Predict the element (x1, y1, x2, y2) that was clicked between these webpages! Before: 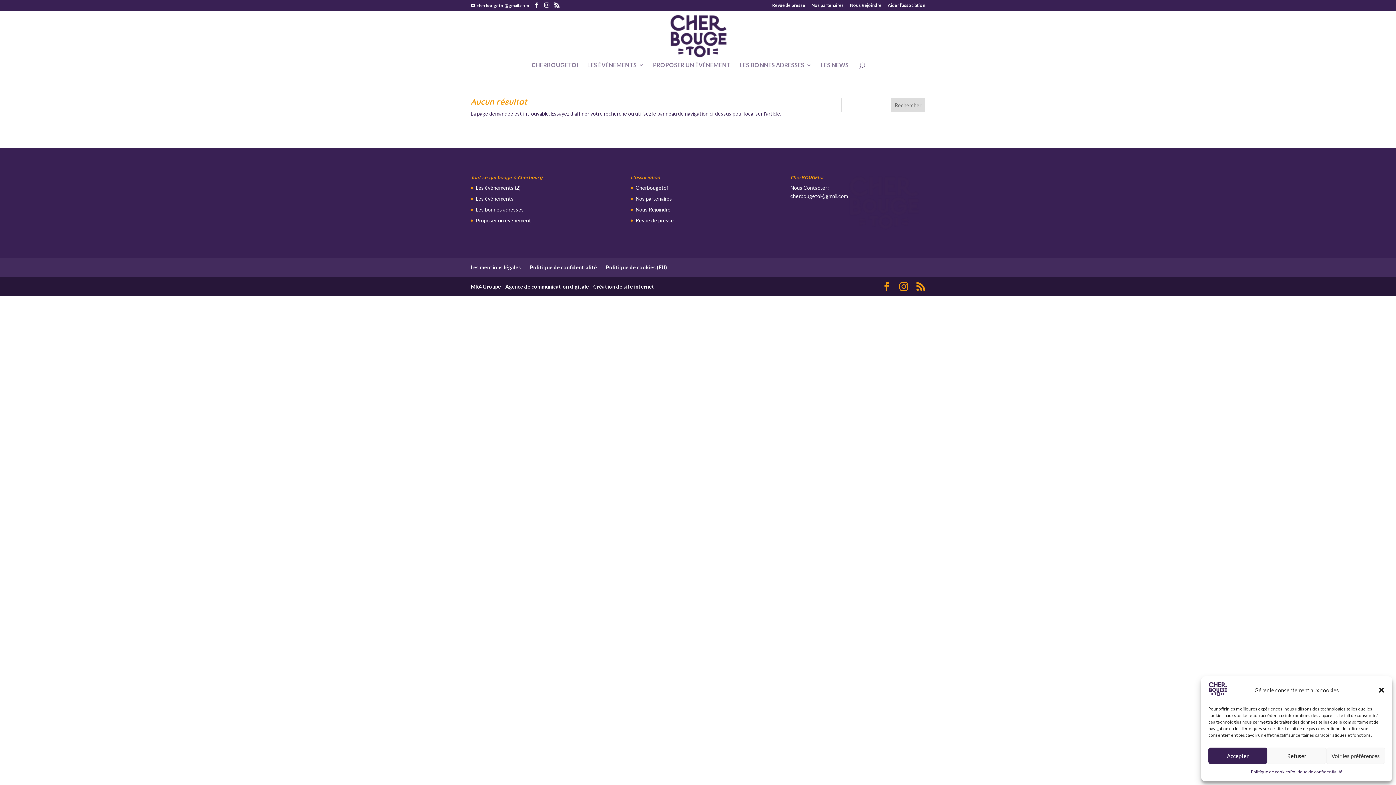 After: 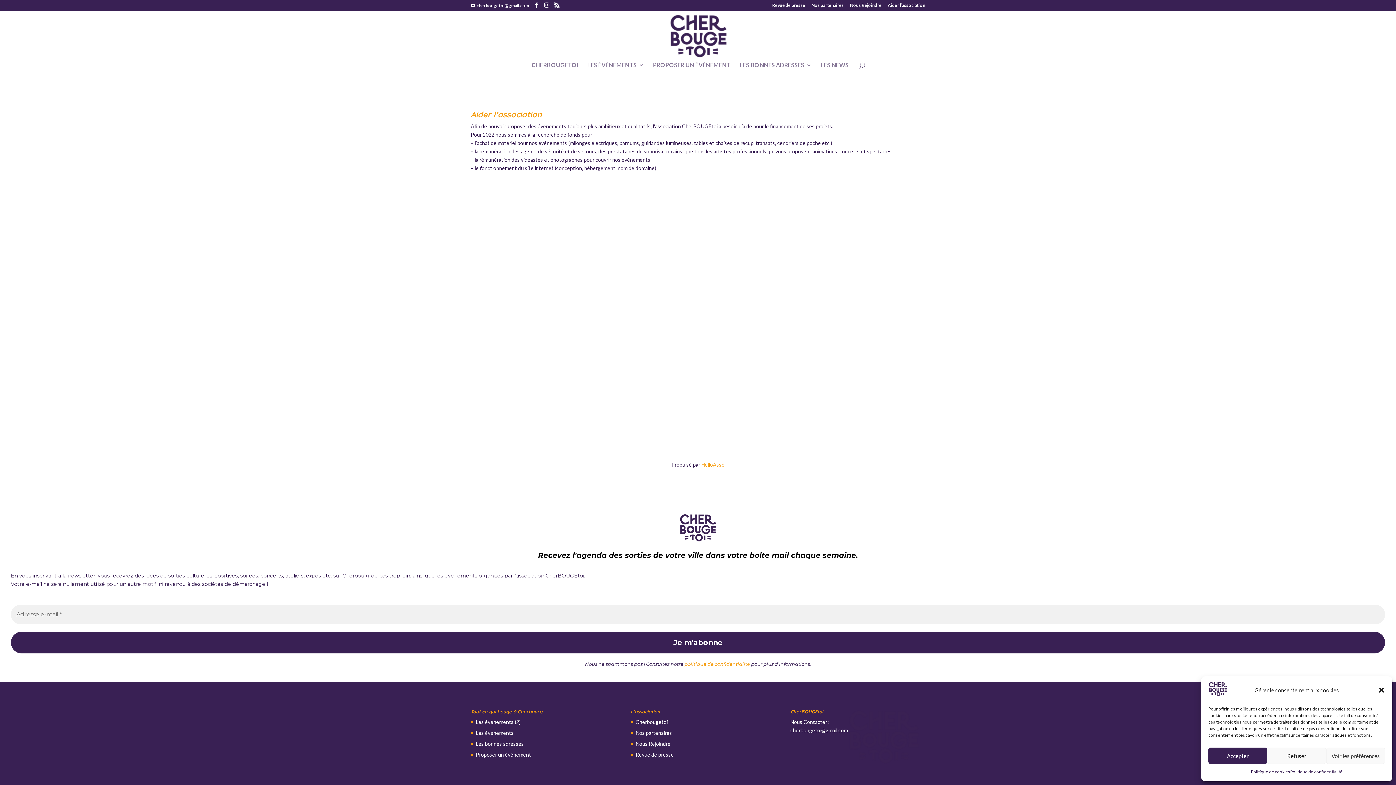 Action: bbox: (888, 3, 925, 10) label: Aider l’association